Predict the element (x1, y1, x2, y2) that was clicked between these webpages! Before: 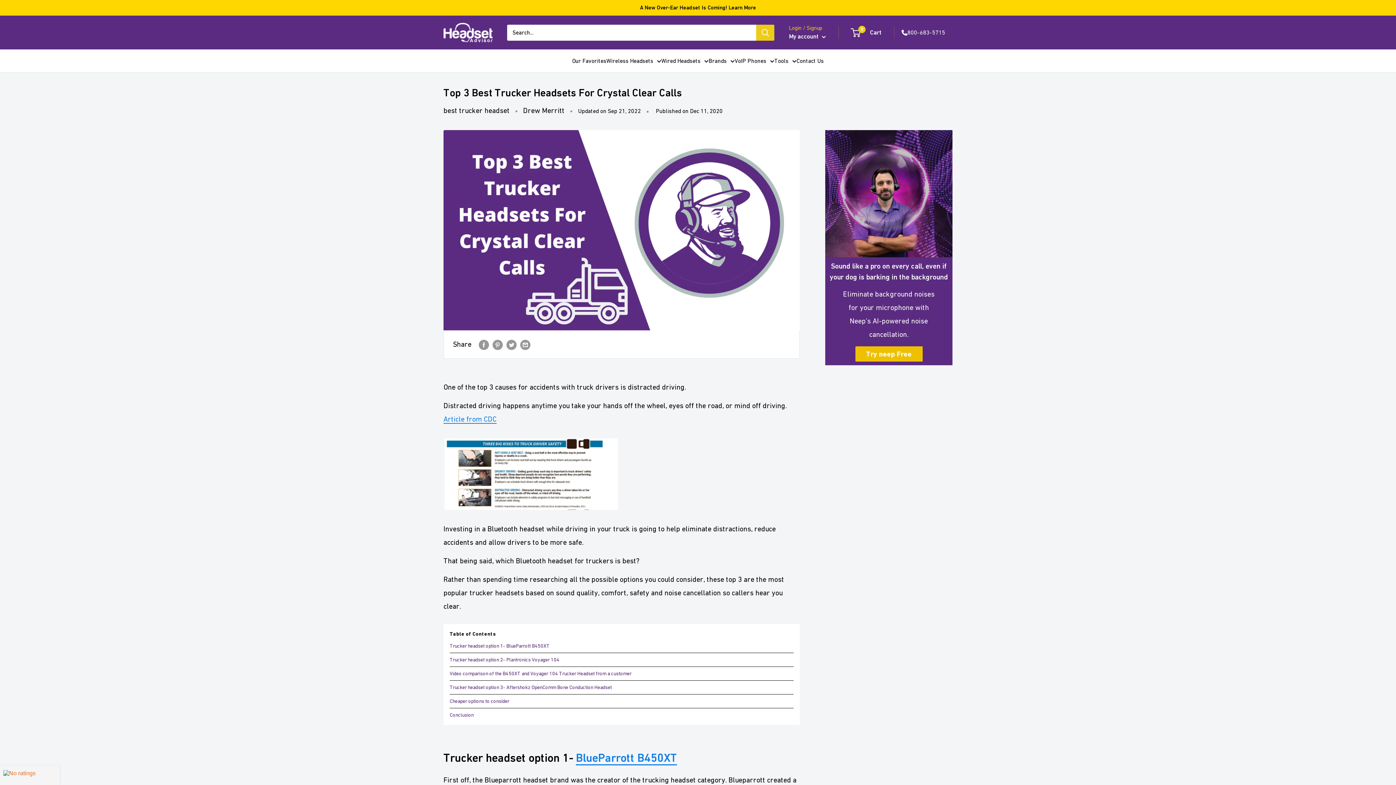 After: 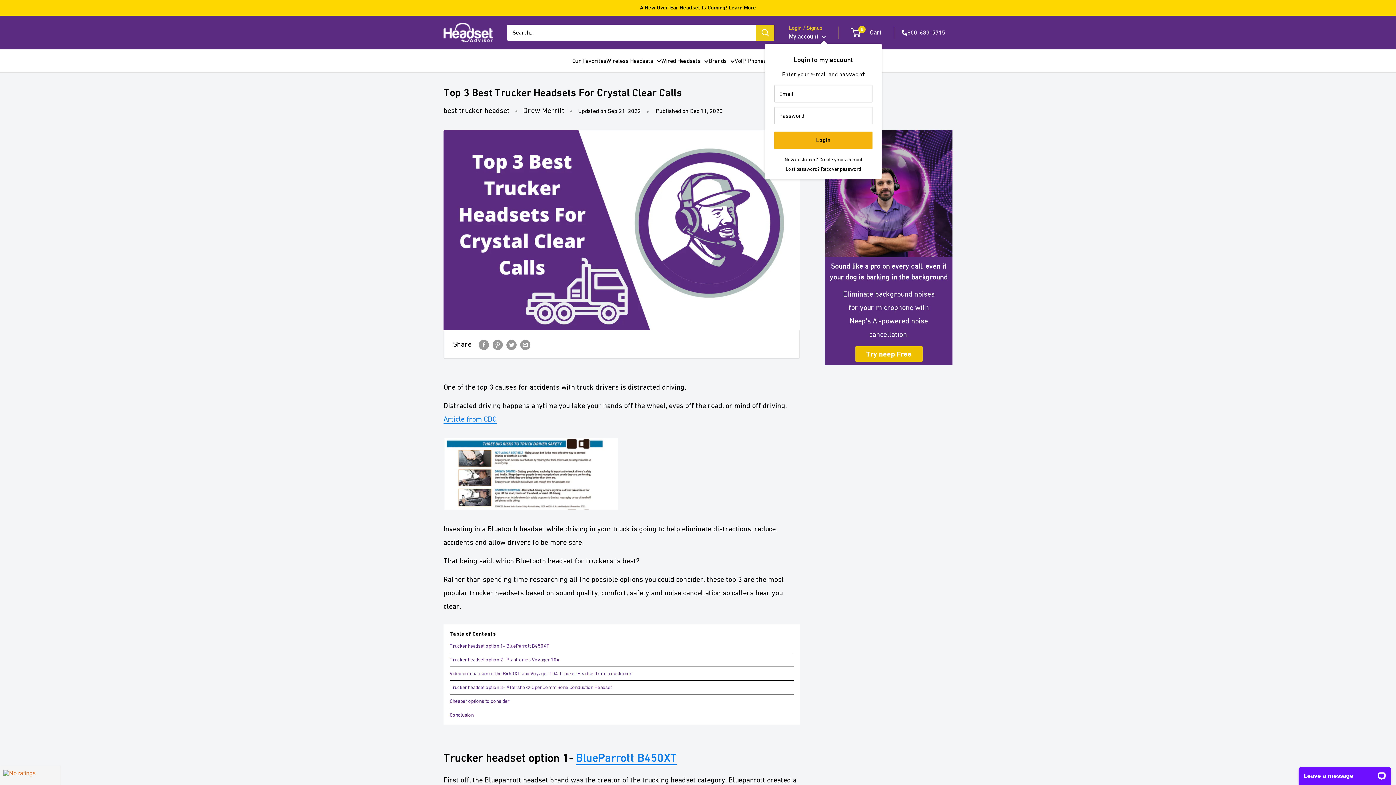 Action: bbox: (789, 30, 826, 42) label: My account 